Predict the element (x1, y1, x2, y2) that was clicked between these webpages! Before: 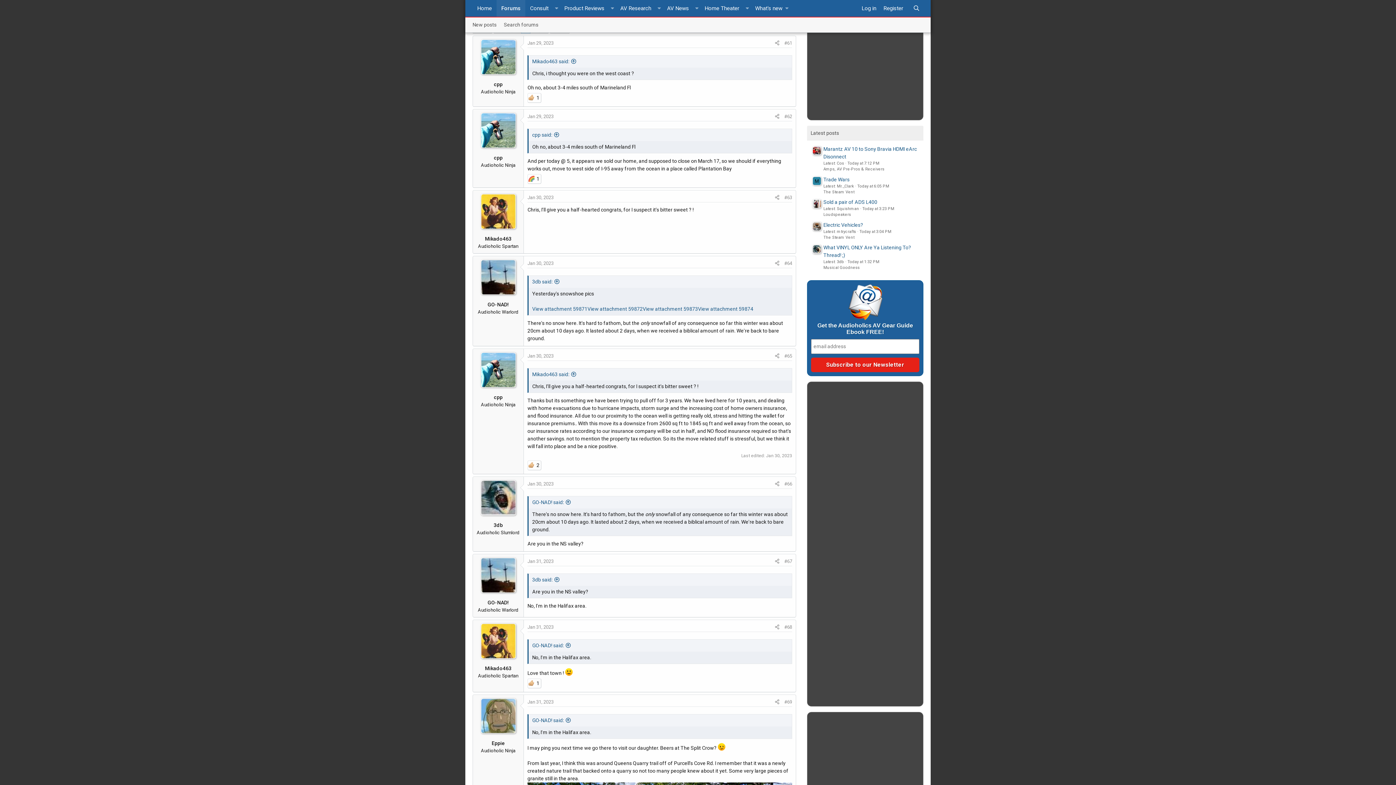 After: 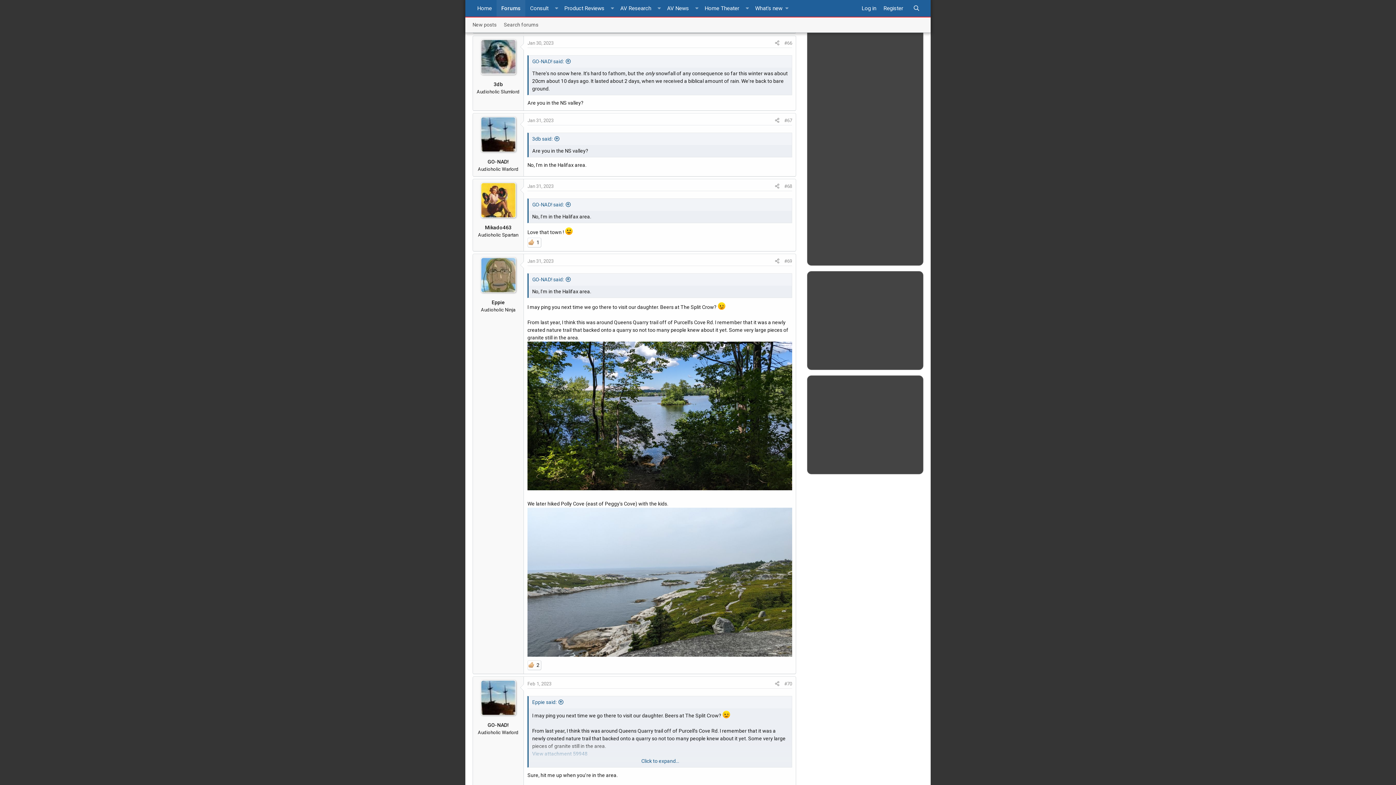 Action: label: #66 bbox: (781, 479, 794, 488)